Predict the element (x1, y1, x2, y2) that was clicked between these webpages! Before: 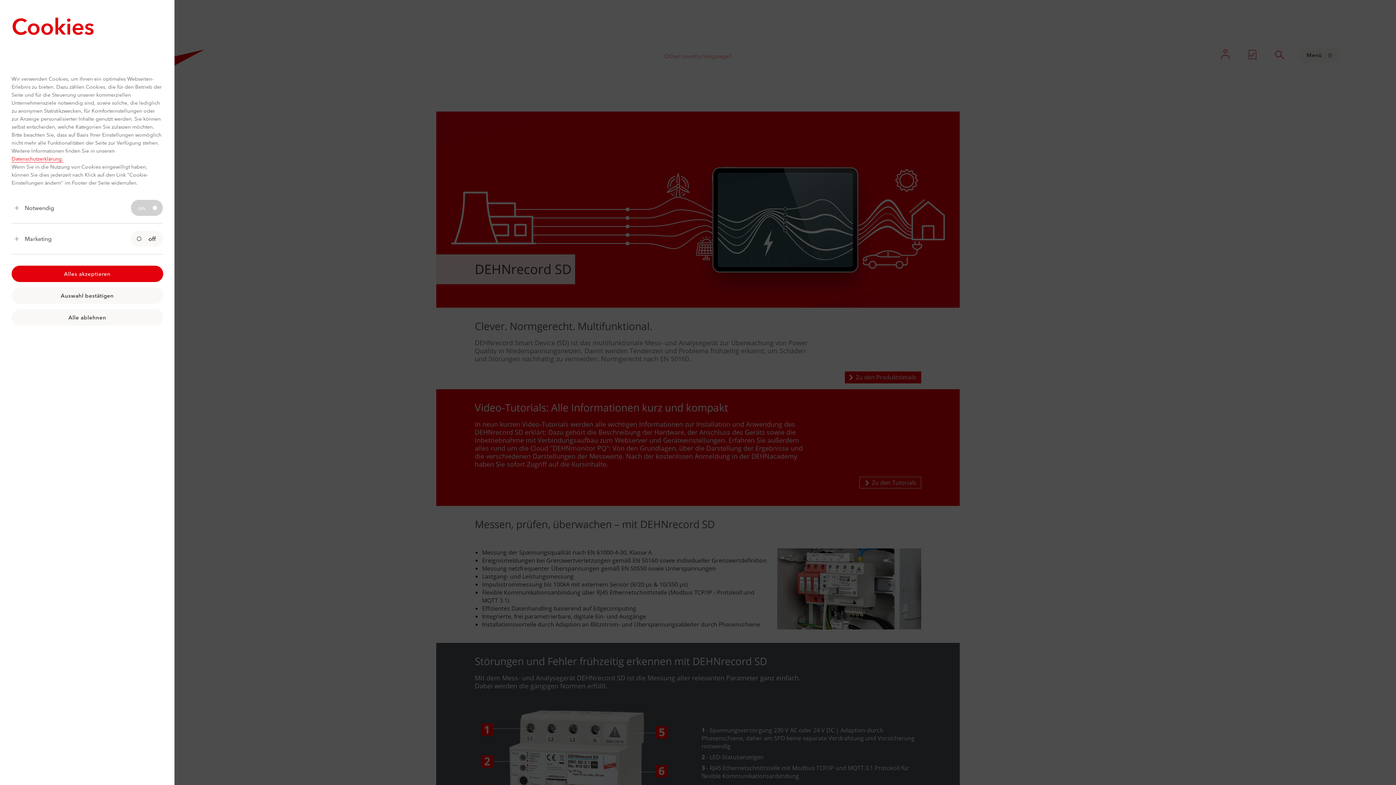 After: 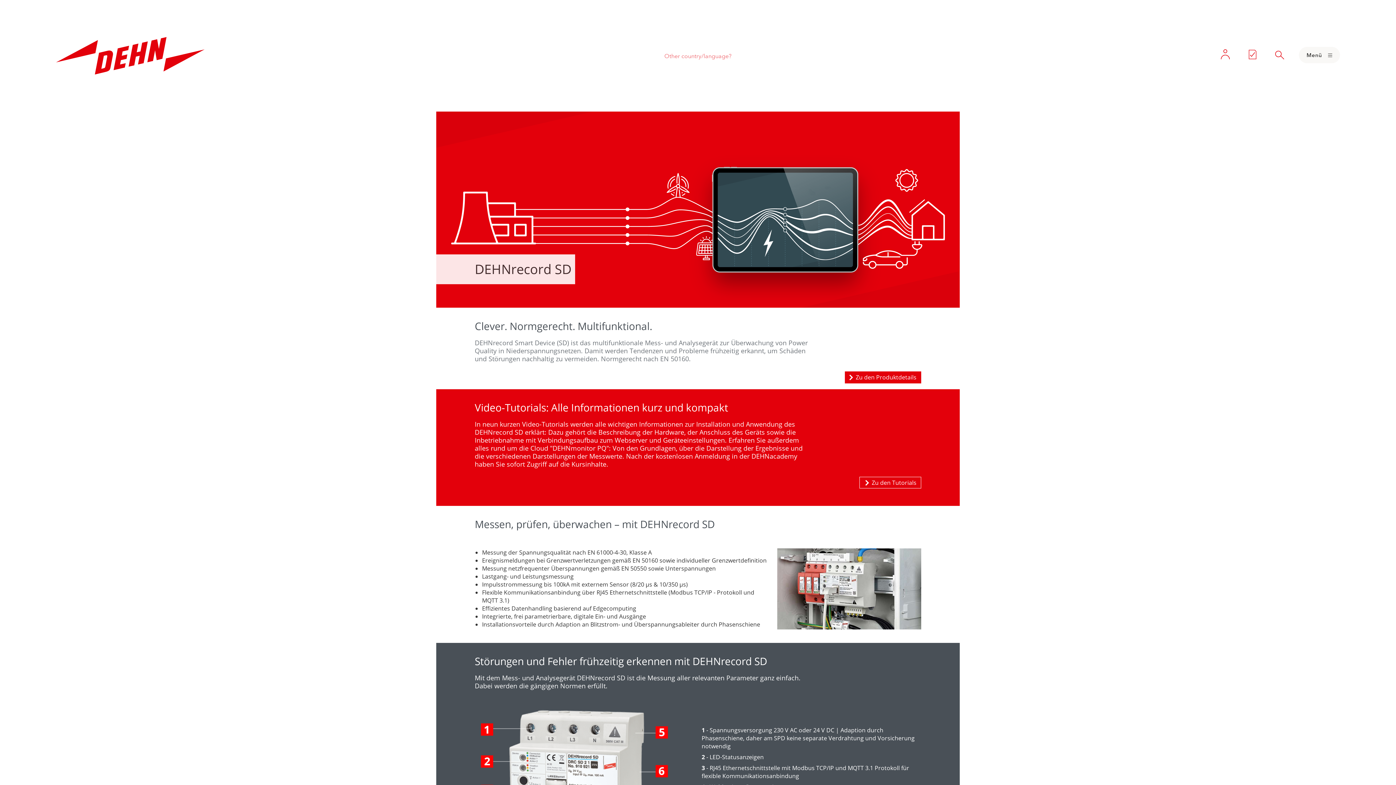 Action: label: Auswahl bestätigen bbox: (11, 287, 163, 304)